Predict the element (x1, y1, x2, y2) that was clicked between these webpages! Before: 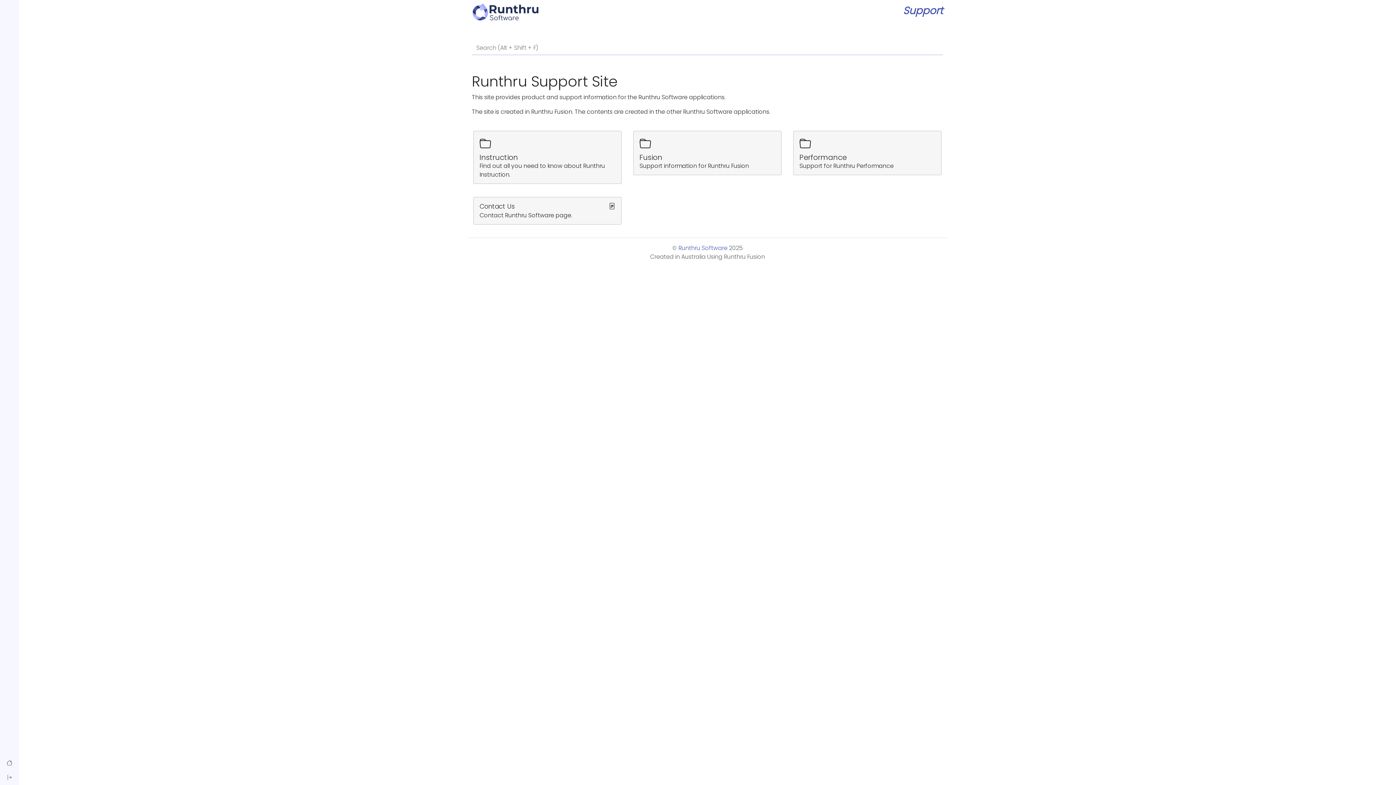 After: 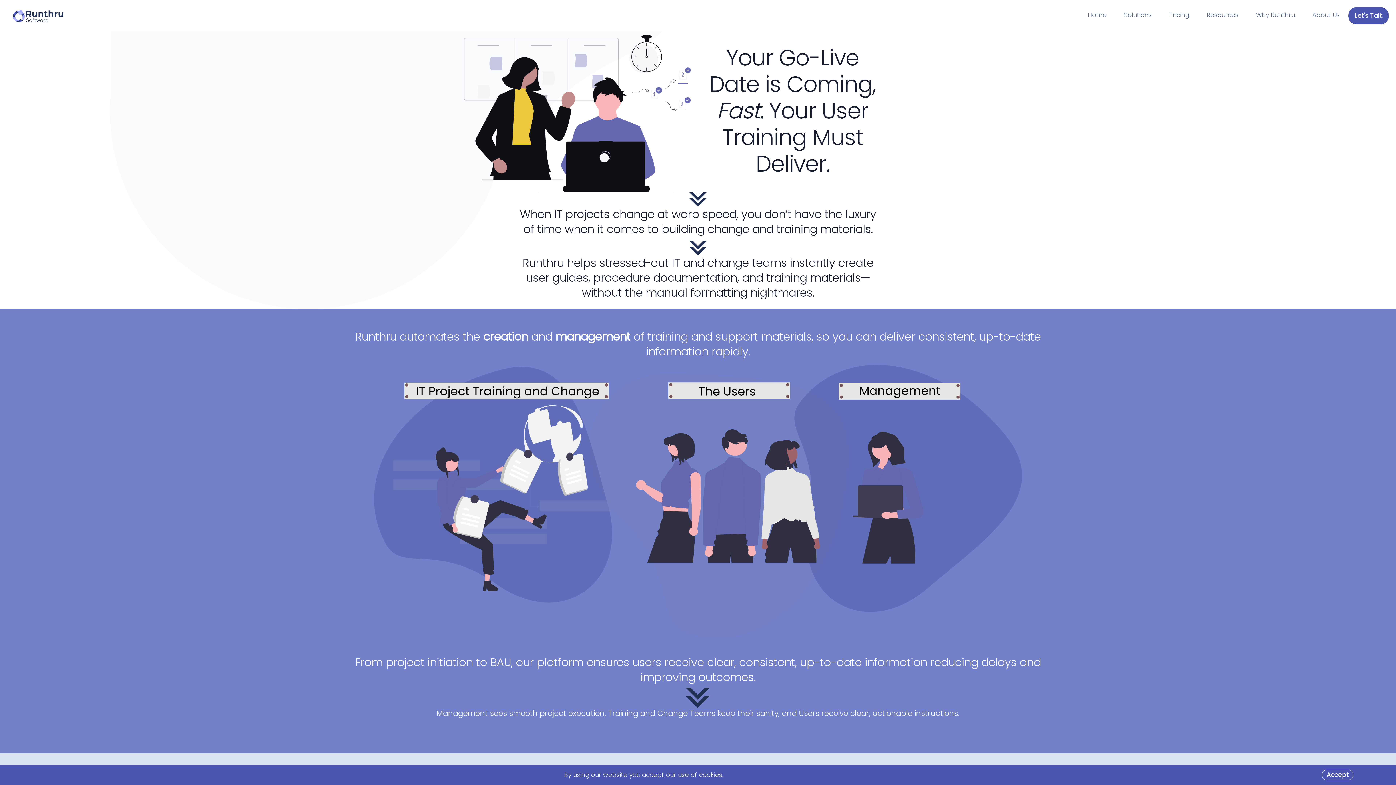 Action: bbox: (472, 2, 629, 21)